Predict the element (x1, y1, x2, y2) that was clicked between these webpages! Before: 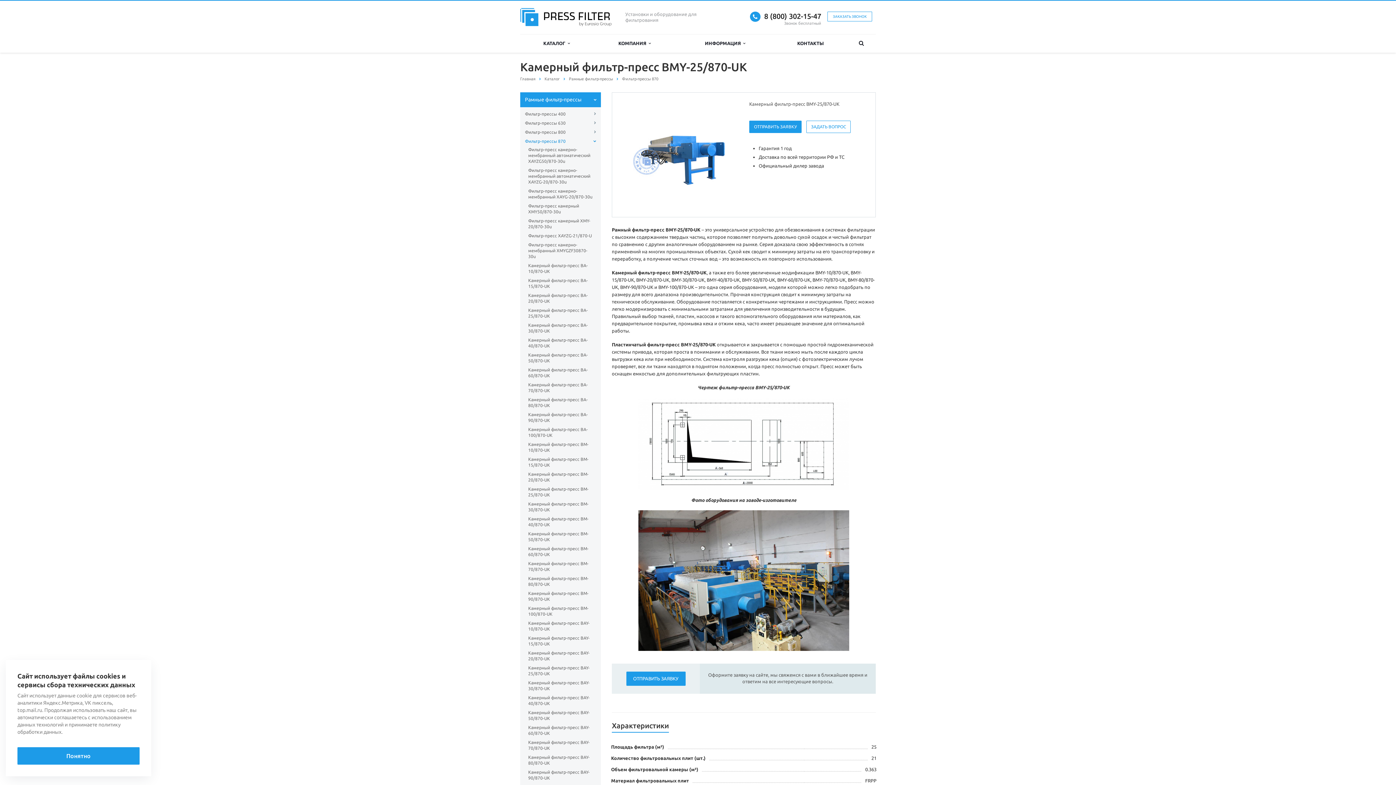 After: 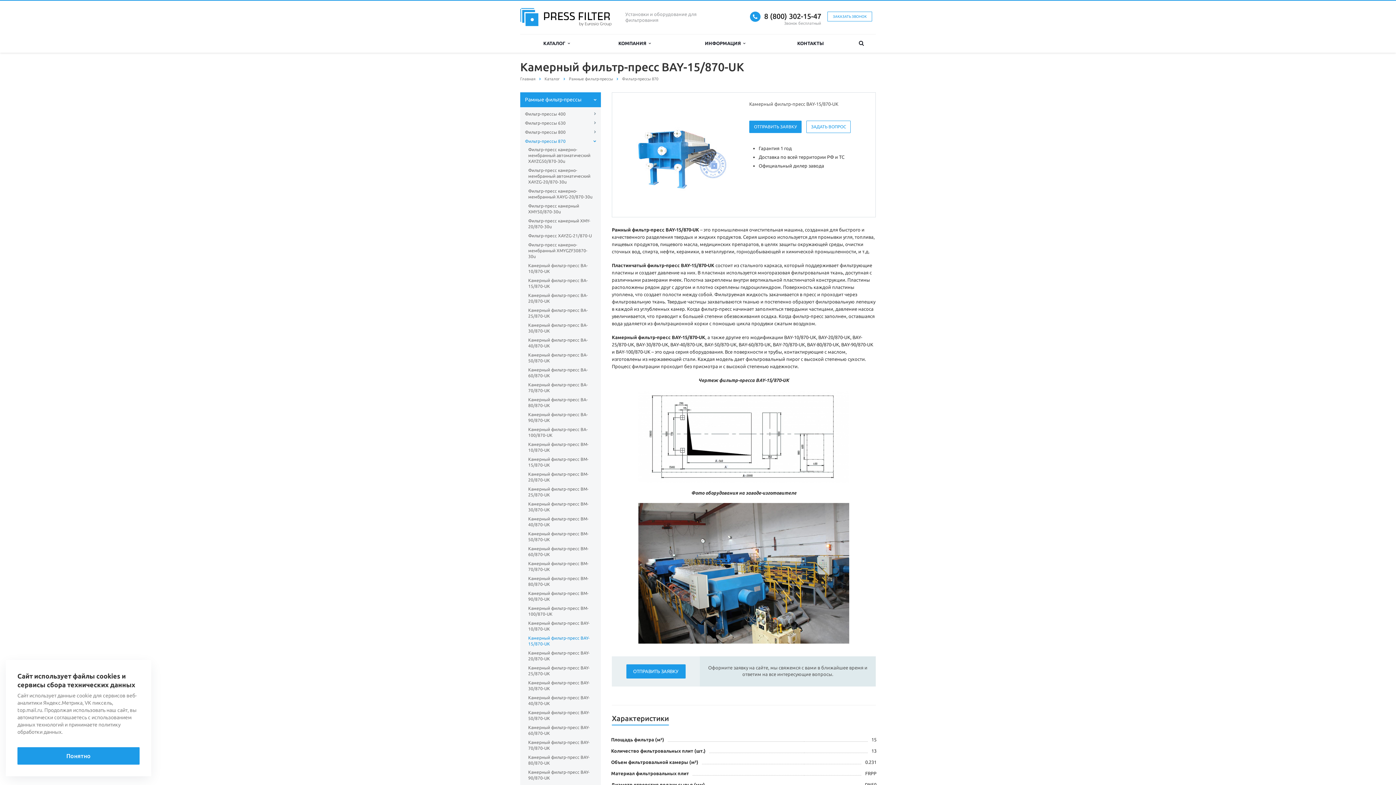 Action: label: Камерный фильтр-пресс BAY-15/870-UK bbox: (528, 634, 593, 648)